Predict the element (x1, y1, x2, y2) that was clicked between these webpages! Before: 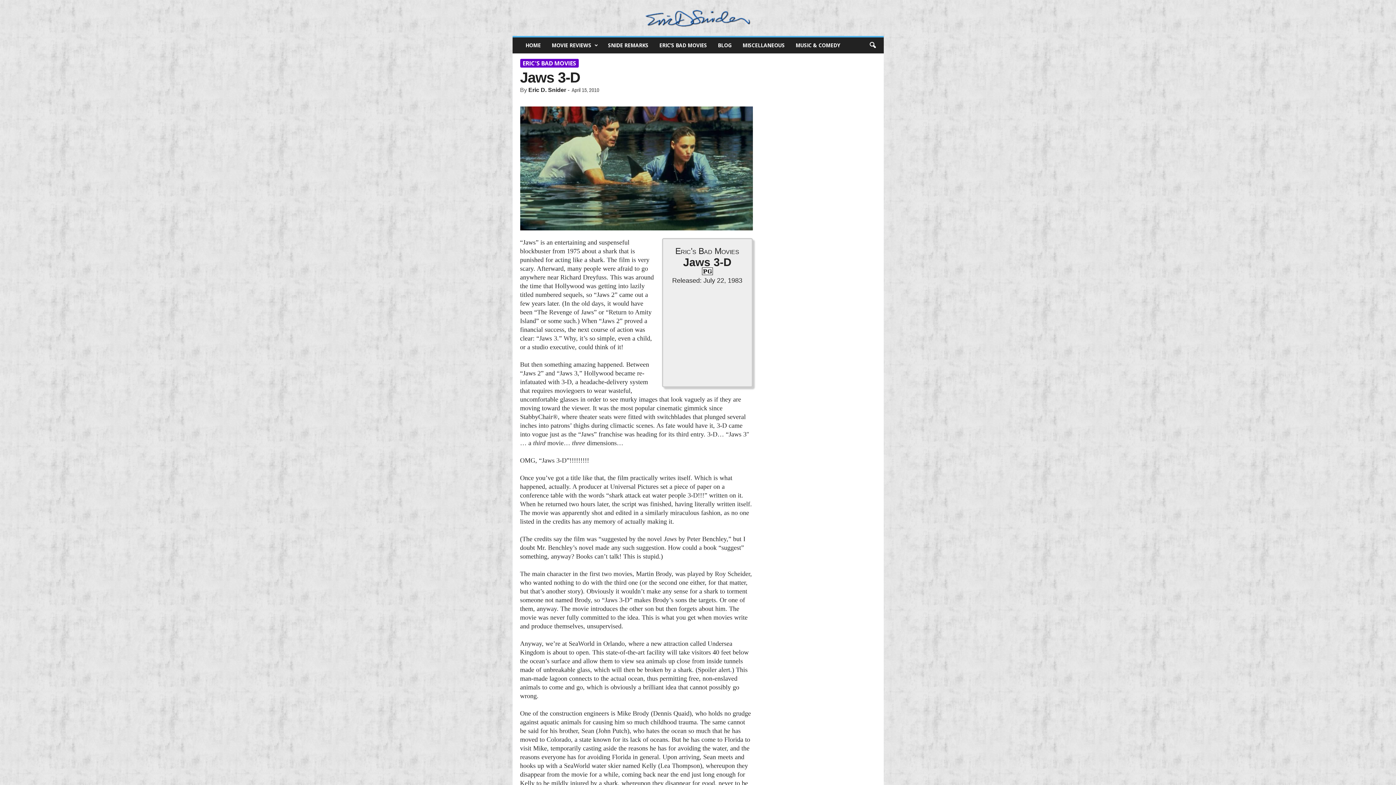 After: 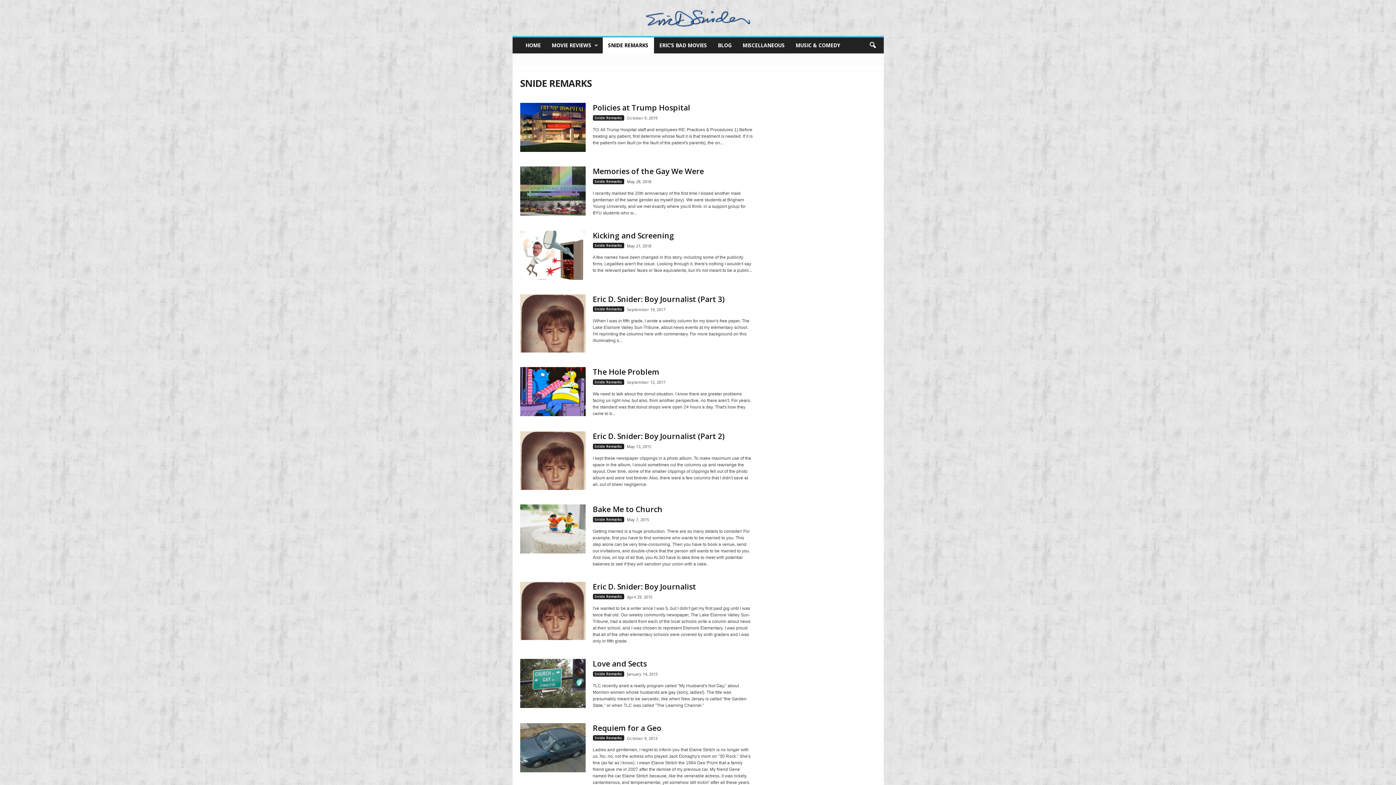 Action: label: SNIDE REMARKS bbox: (602, 37, 654, 53)